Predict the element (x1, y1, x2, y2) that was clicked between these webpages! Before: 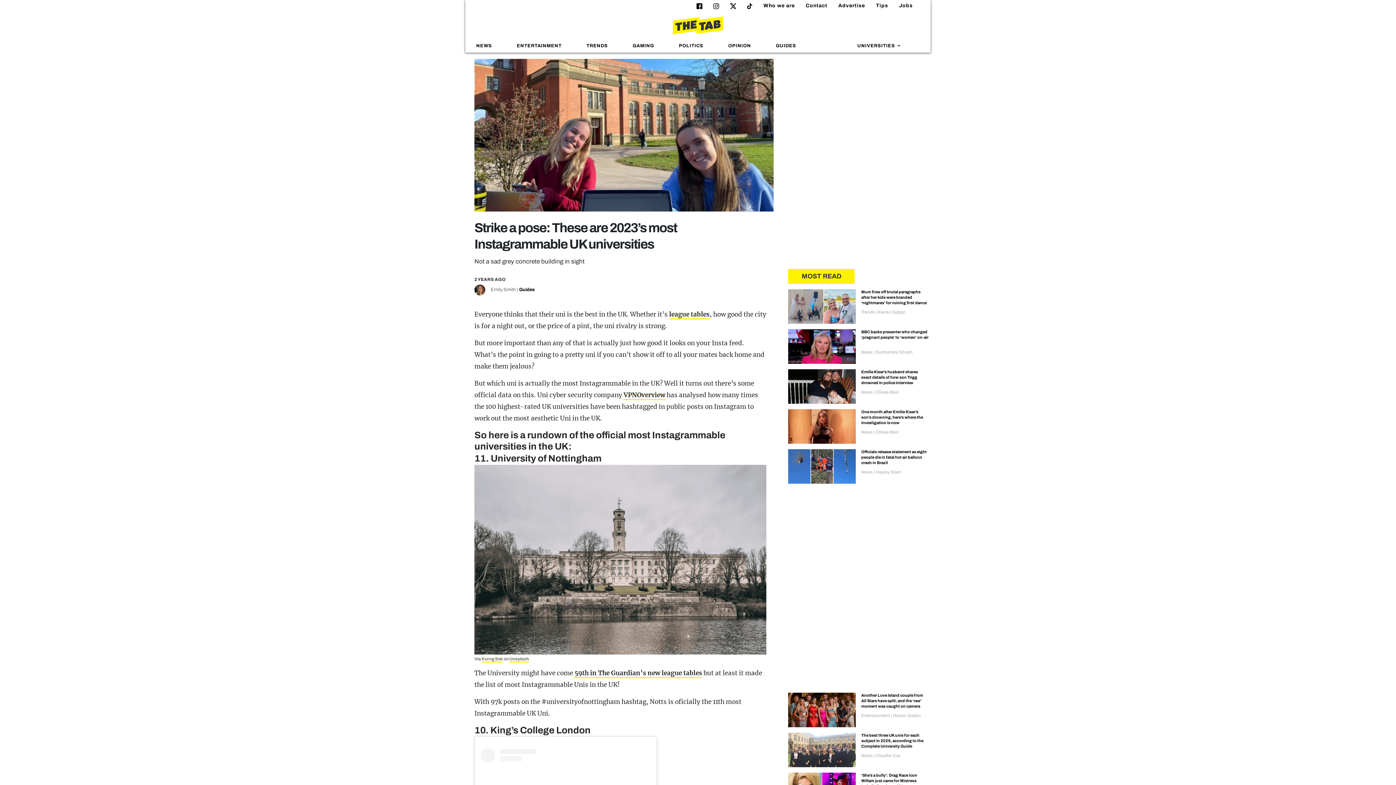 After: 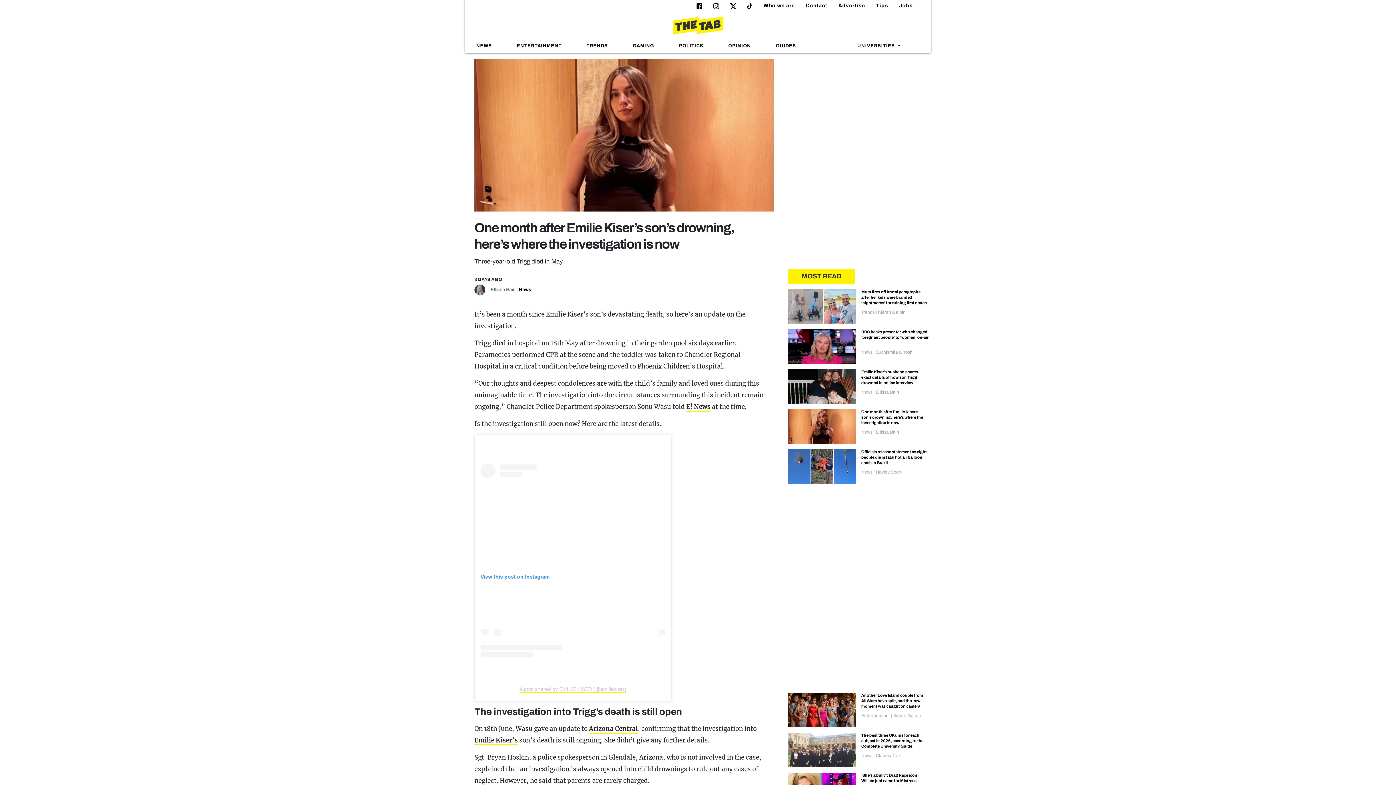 Action: bbox: (788, 409, 856, 443)